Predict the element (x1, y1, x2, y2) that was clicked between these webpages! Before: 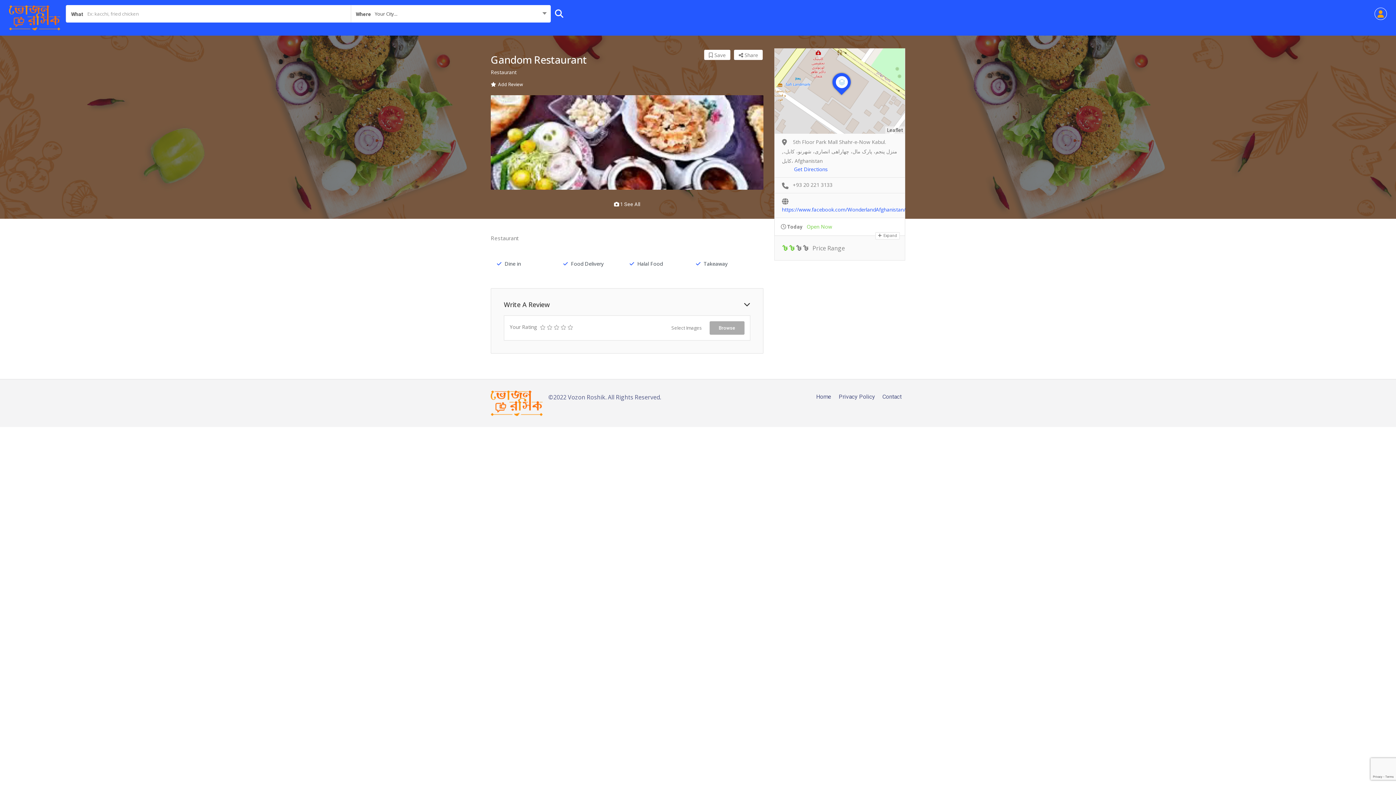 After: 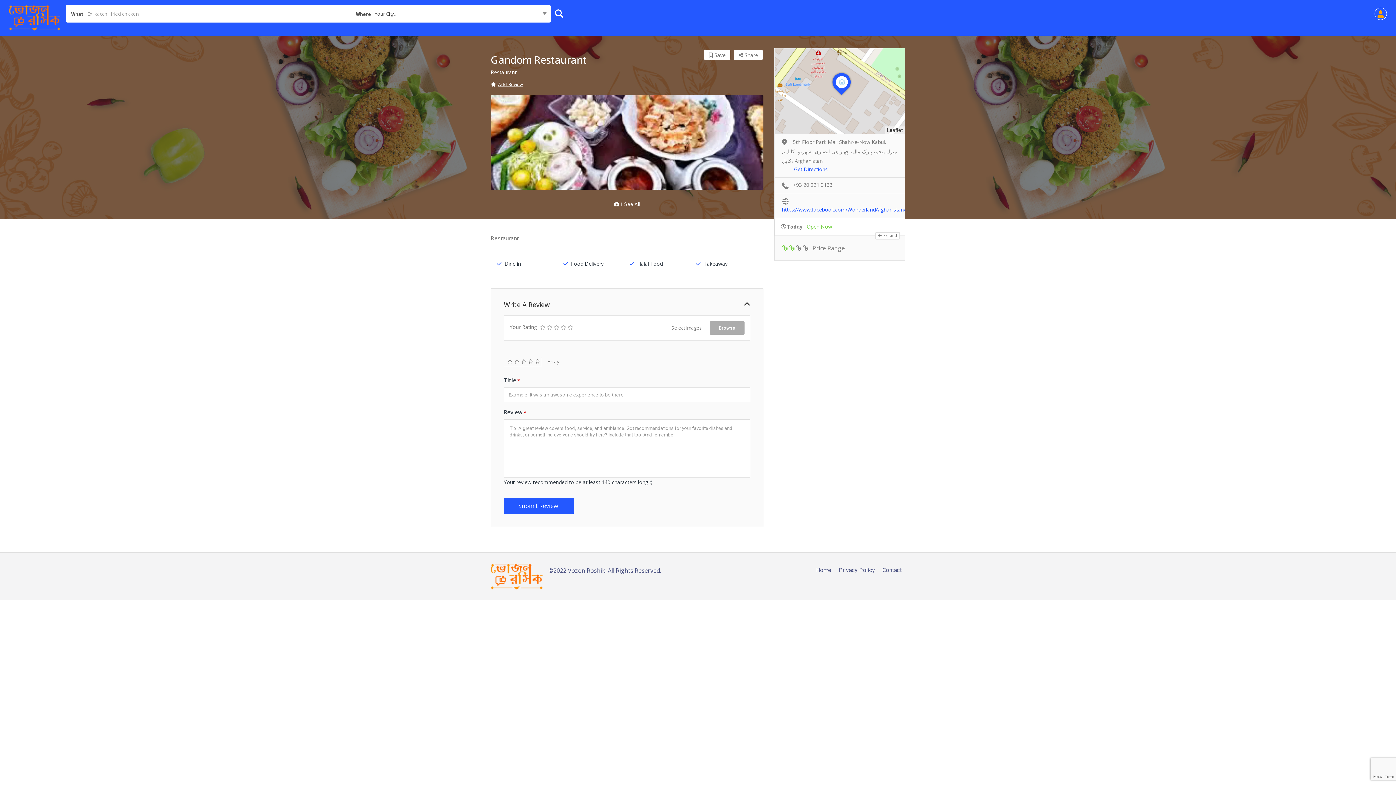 Action: label: Add Review bbox: (490, 81, 523, 87)